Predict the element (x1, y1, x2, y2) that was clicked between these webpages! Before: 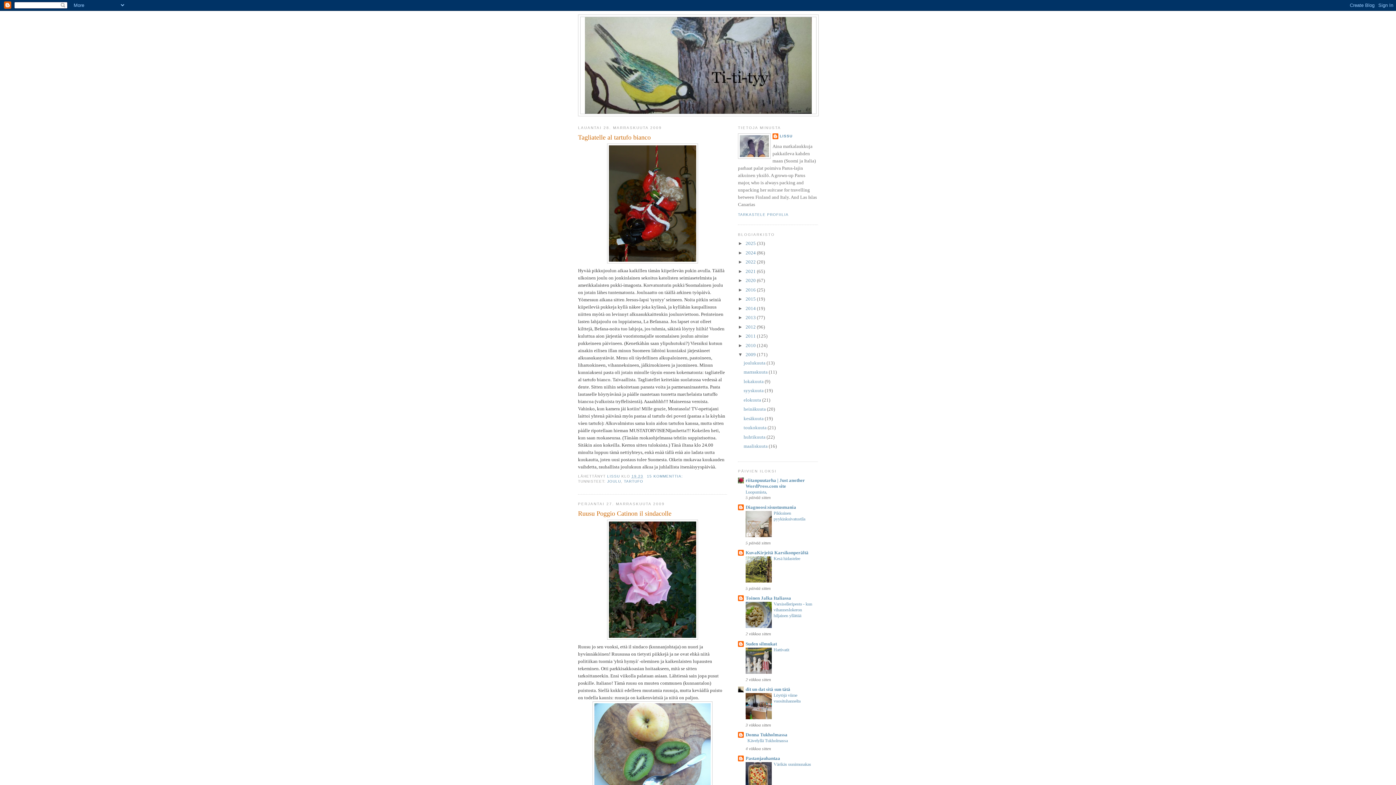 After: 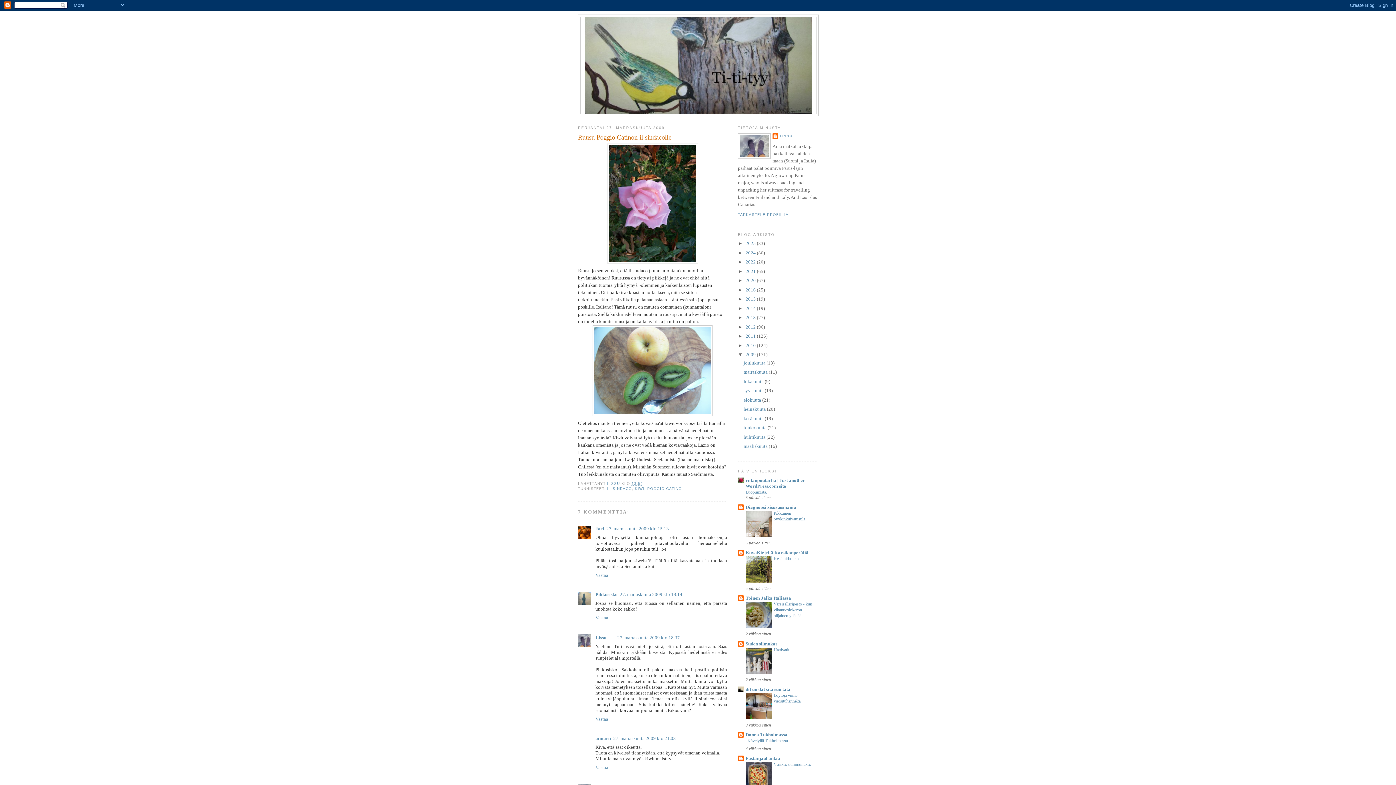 Action: label: Ruusu Poggio Catinon il sindacolle bbox: (578, 509, 727, 518)